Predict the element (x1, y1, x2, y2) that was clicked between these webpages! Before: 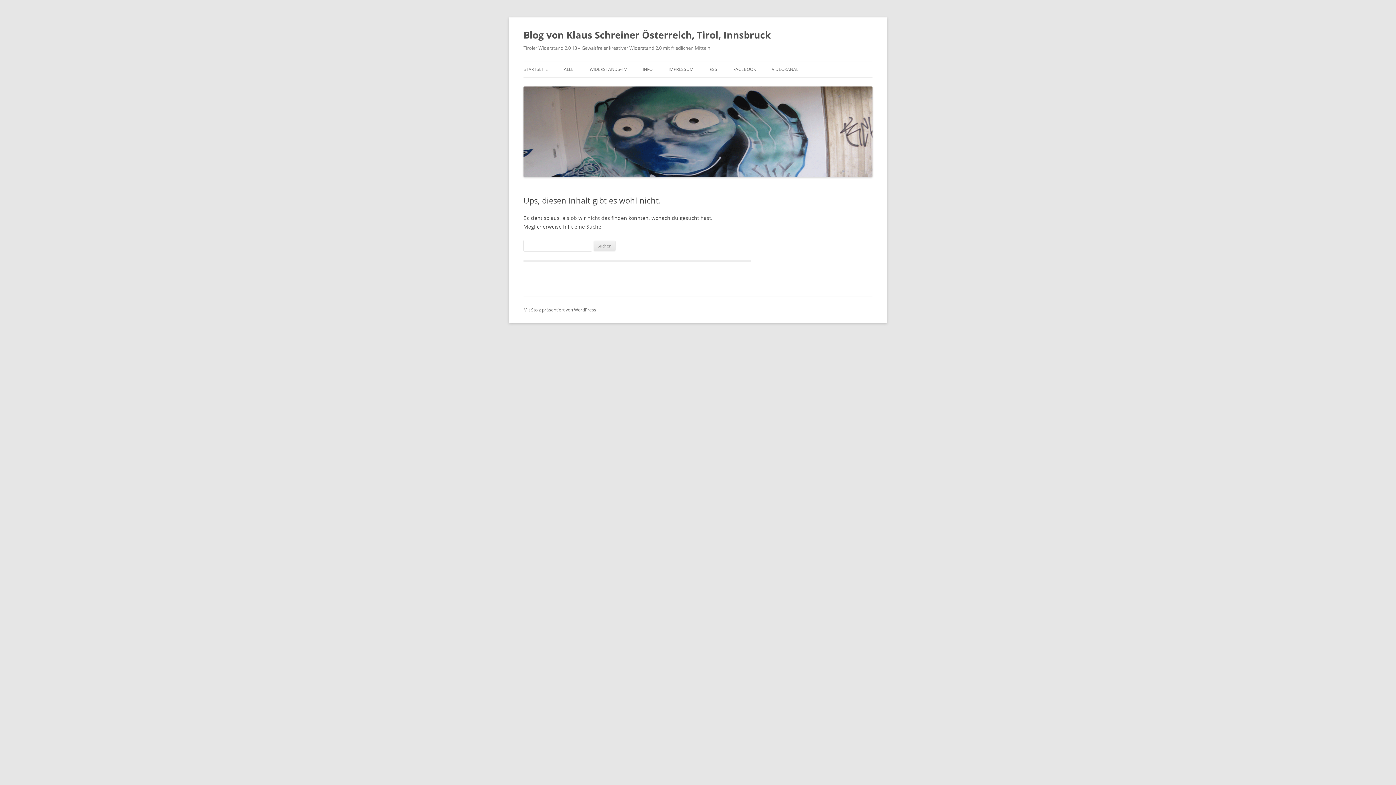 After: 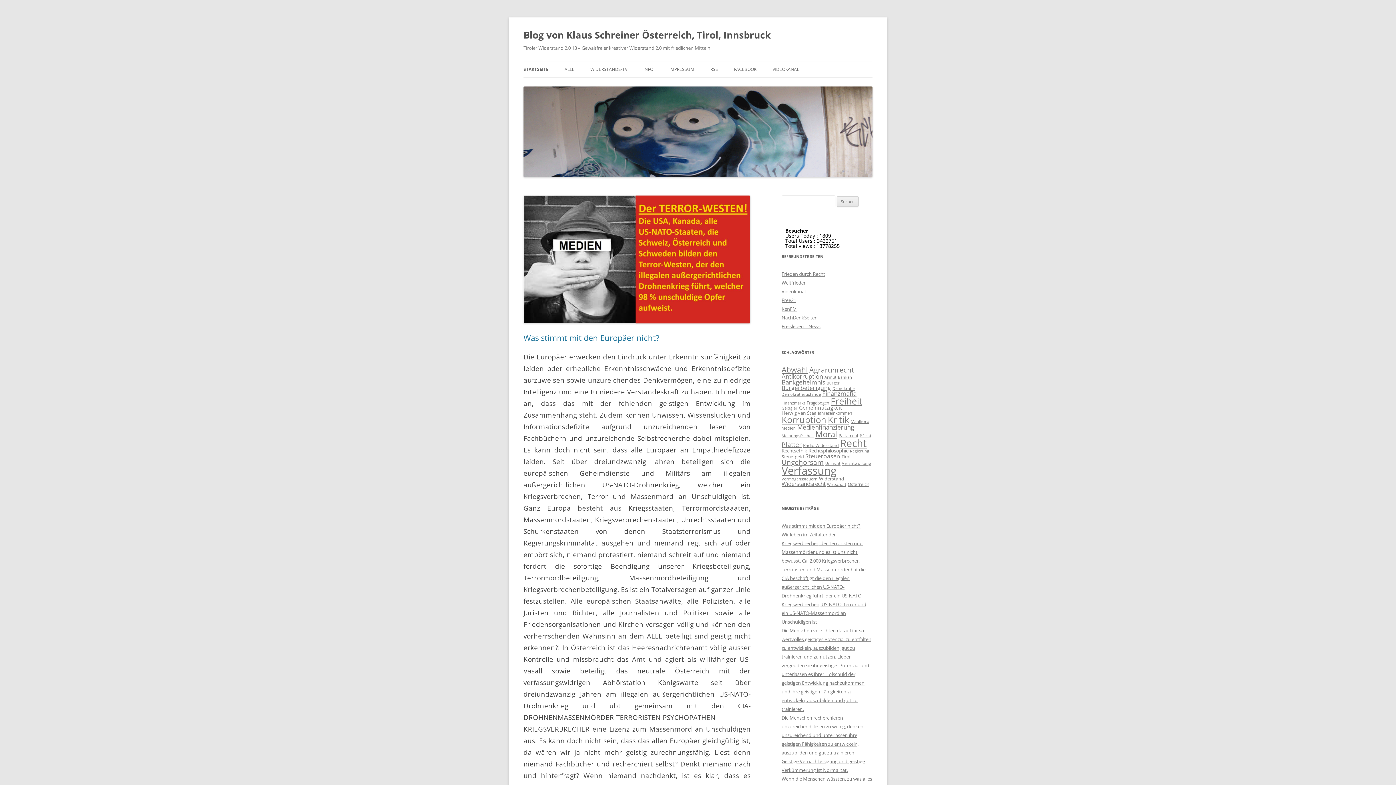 Action: bbox: (523, 26, 770, 43) label: Blog von Klaus Schreiner Österreich, Tirol, Innsbruck